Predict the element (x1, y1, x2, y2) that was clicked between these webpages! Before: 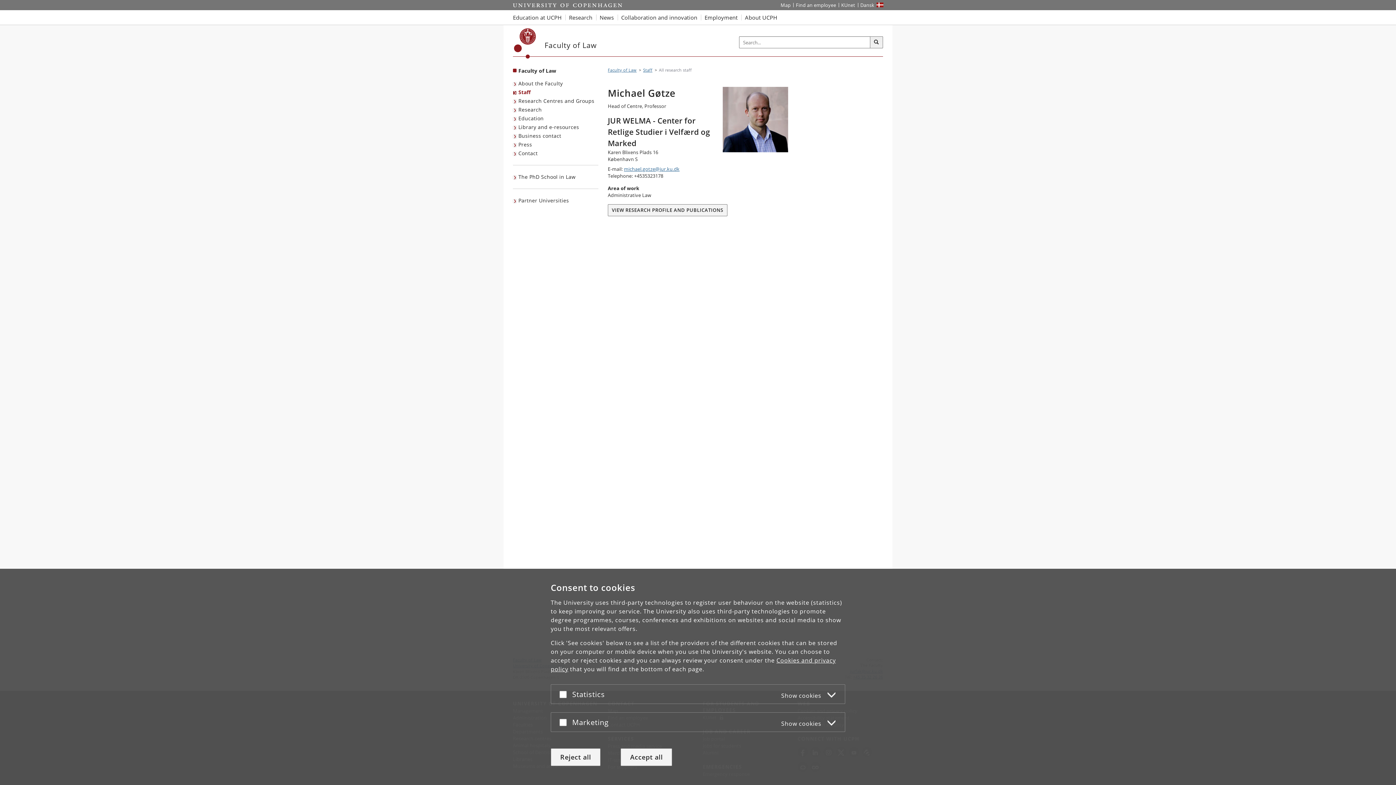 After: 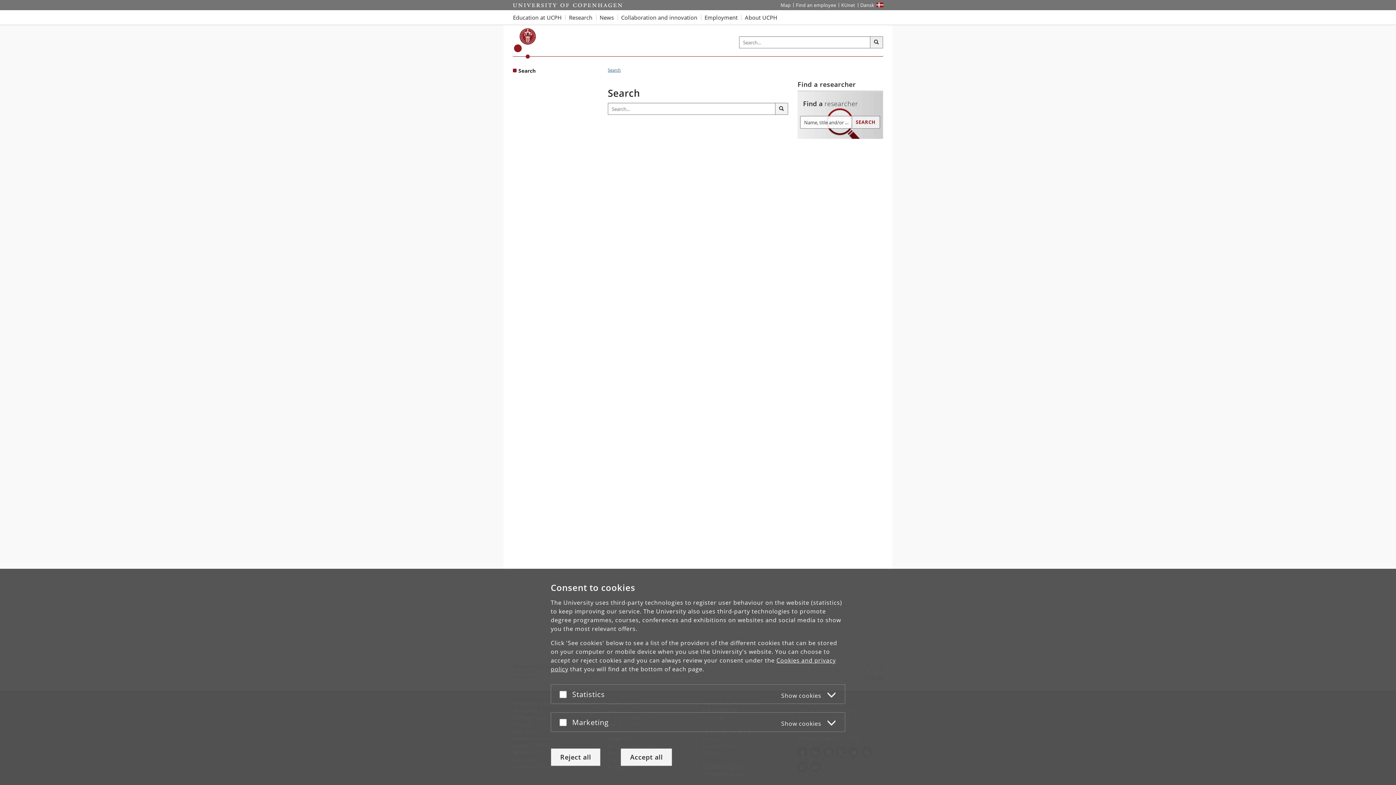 Action: label: Search bbox: (870, 36, 883, 48)